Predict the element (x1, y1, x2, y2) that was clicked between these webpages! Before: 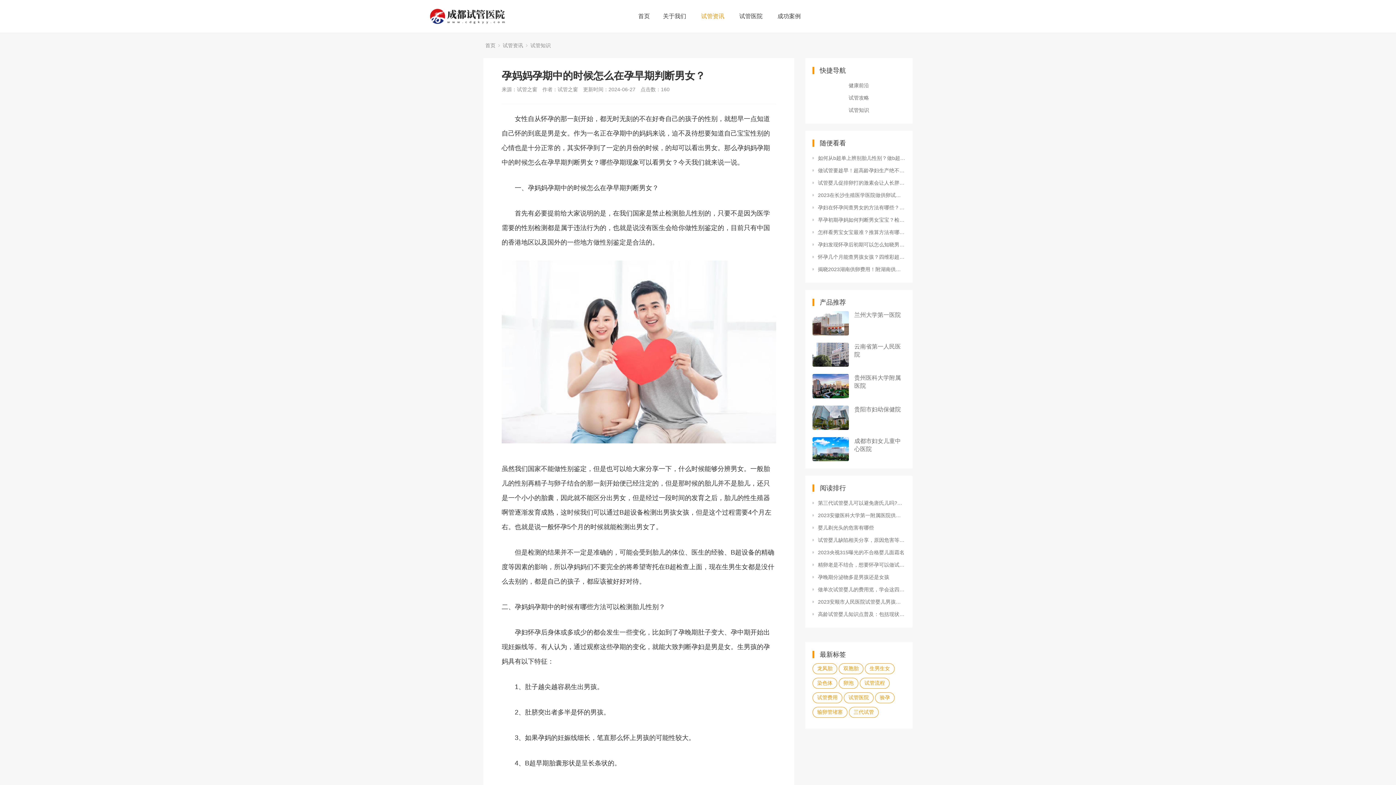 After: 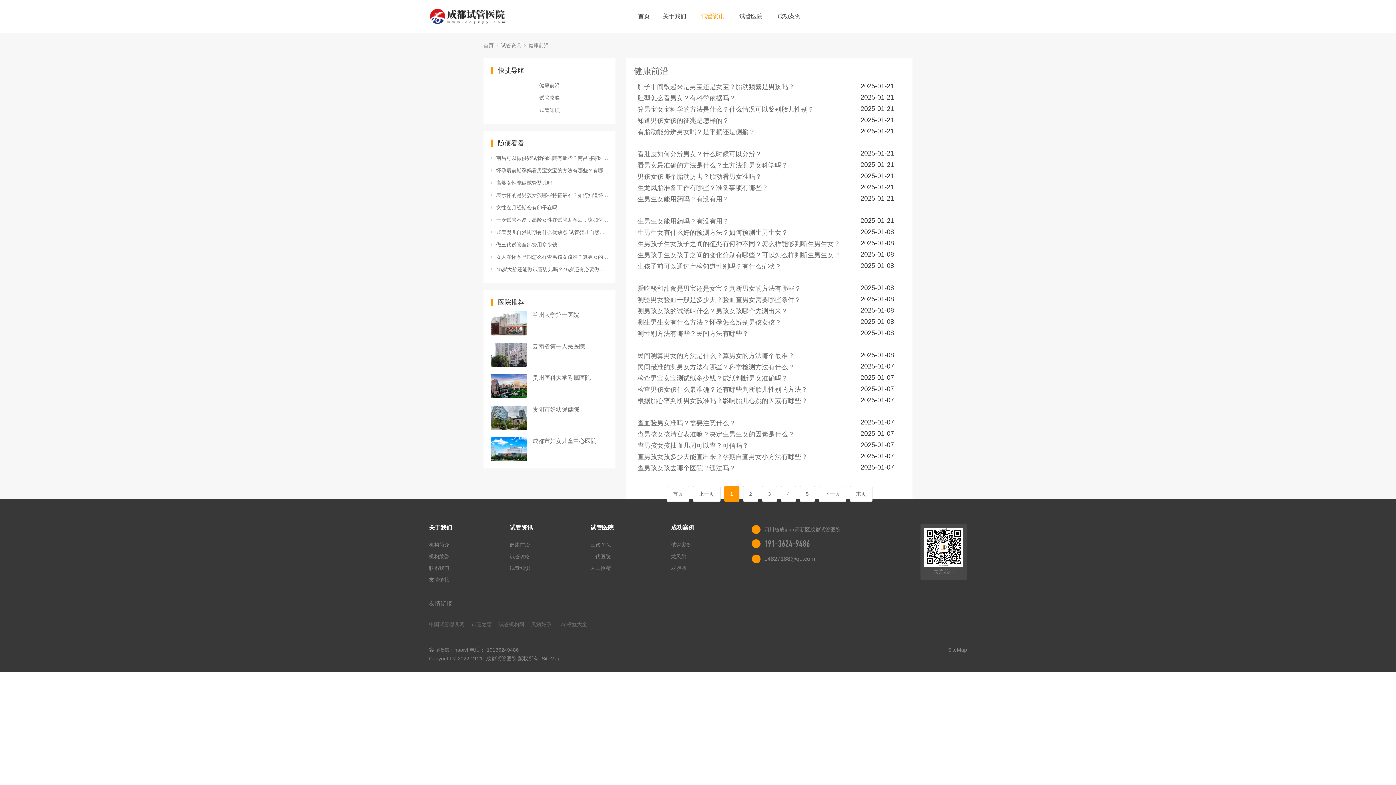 Action: bbox: (812, 81, 905, 89) label: 健康前沿